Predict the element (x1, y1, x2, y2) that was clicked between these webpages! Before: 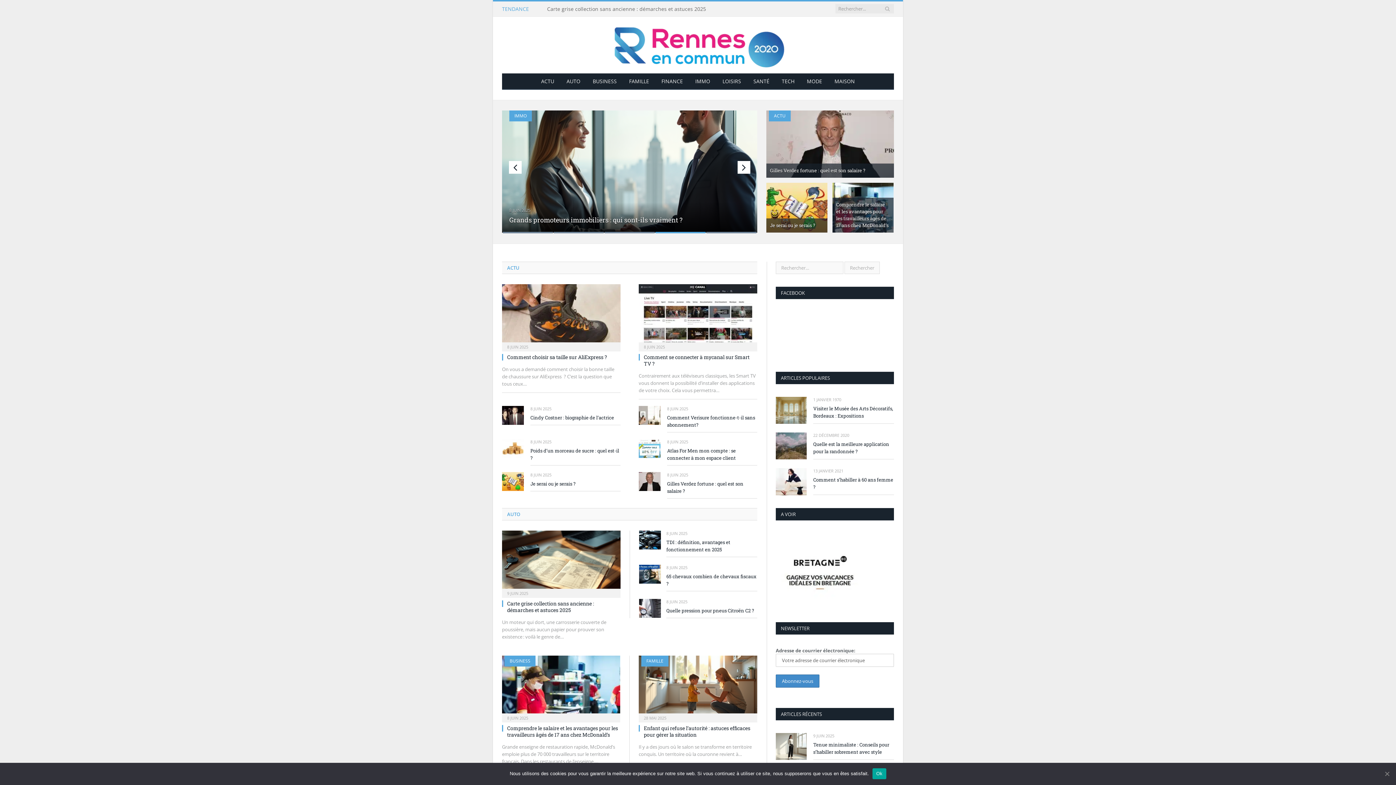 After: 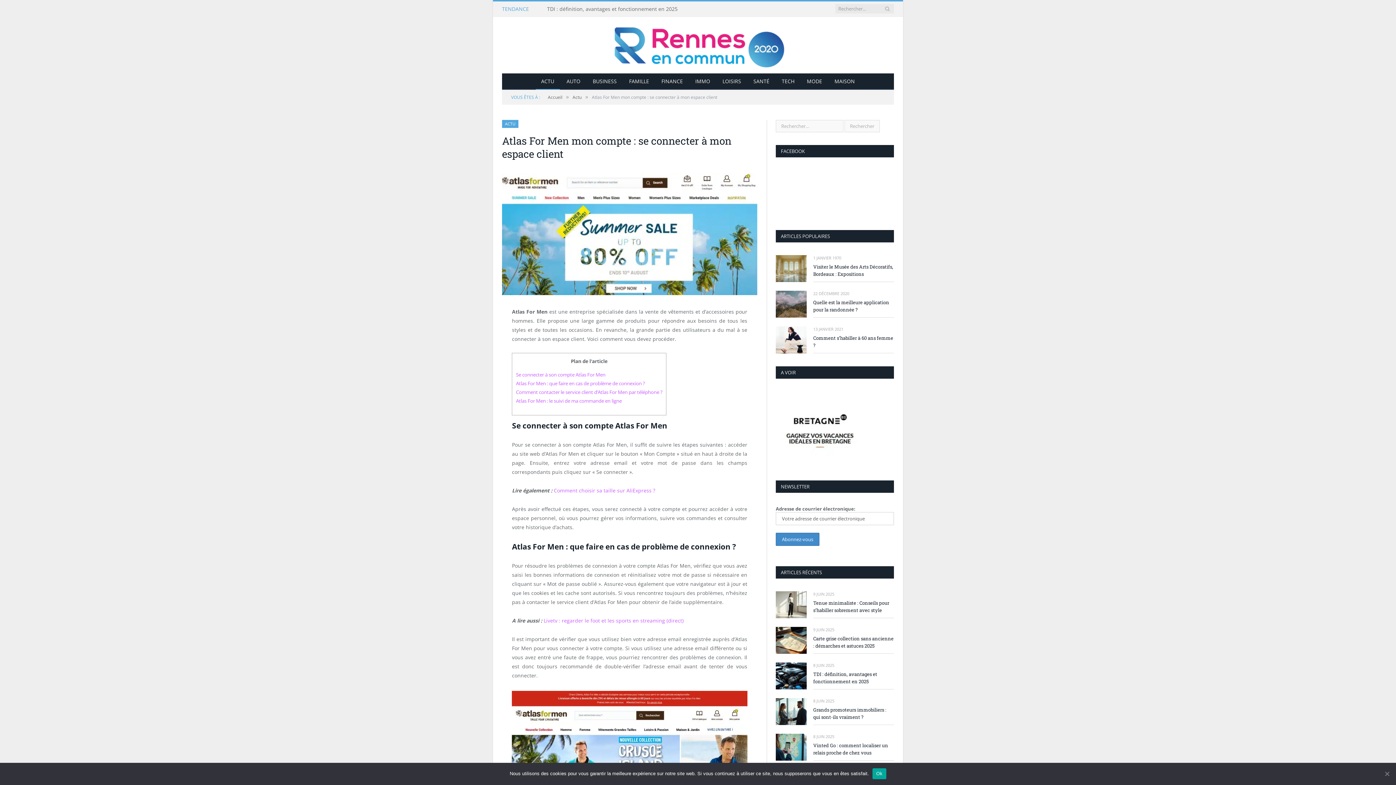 Action: bbox: (667, 447, 757, 461) label: Atlas For Men mon compte : se connecter à mon espace client